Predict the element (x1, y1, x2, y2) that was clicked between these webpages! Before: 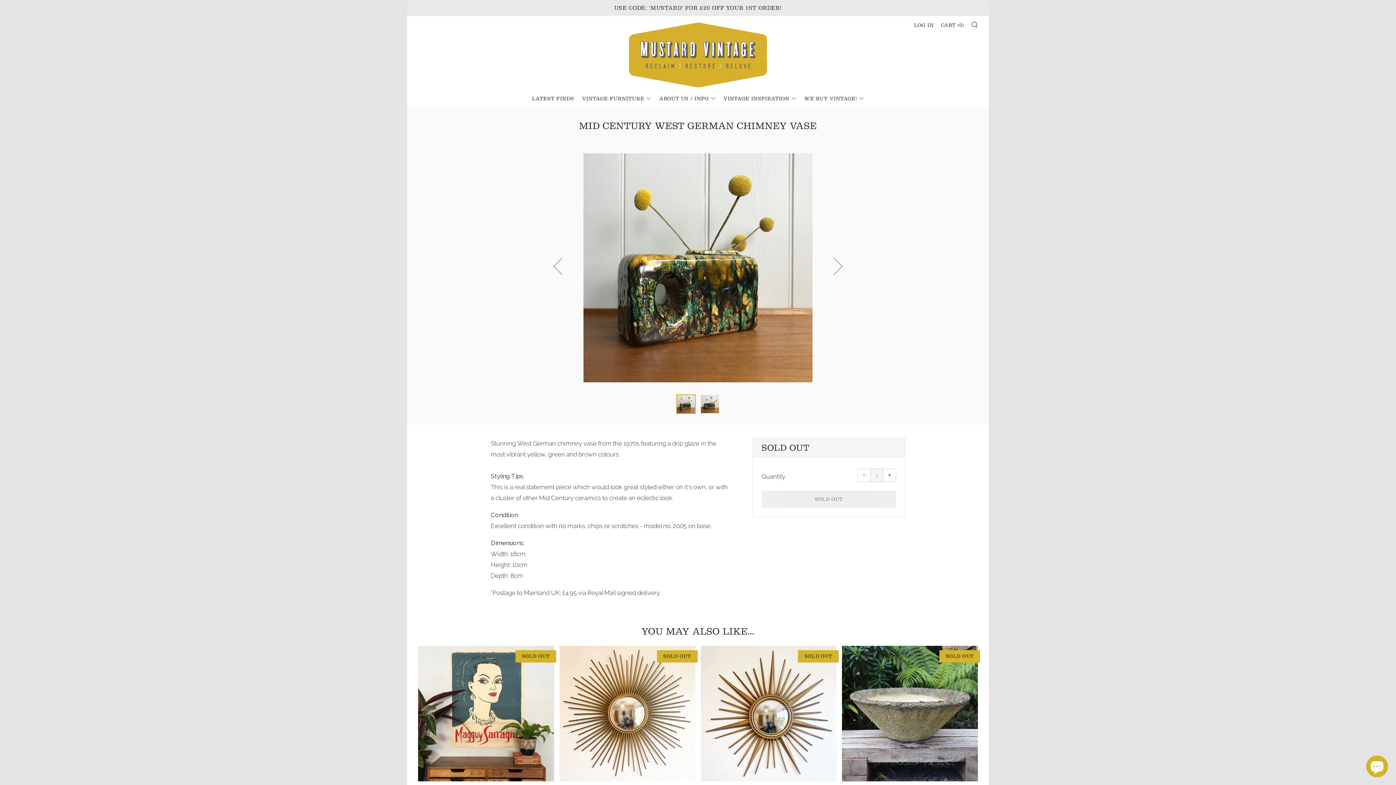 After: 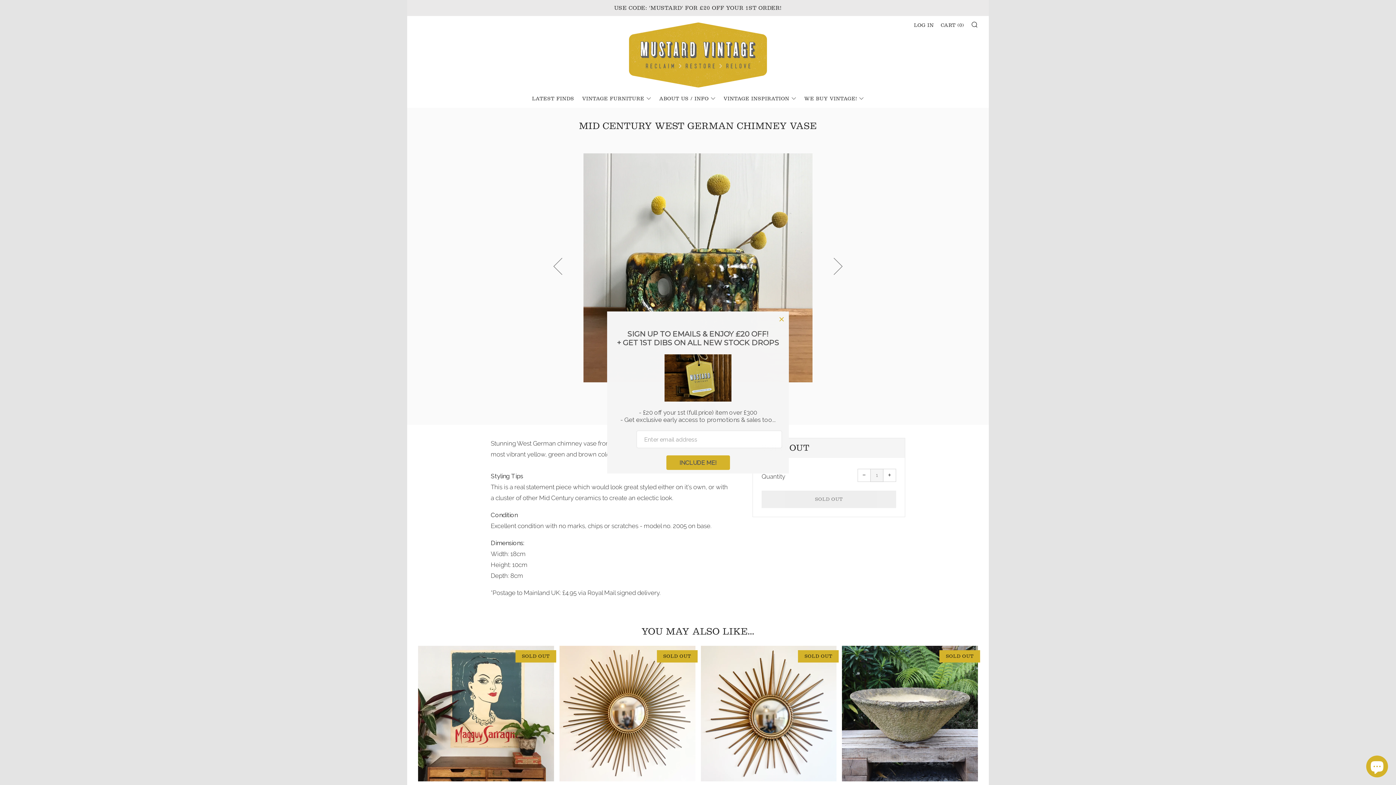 Action: label: 2 of 2 bbox: (700, 394, 720, 414)